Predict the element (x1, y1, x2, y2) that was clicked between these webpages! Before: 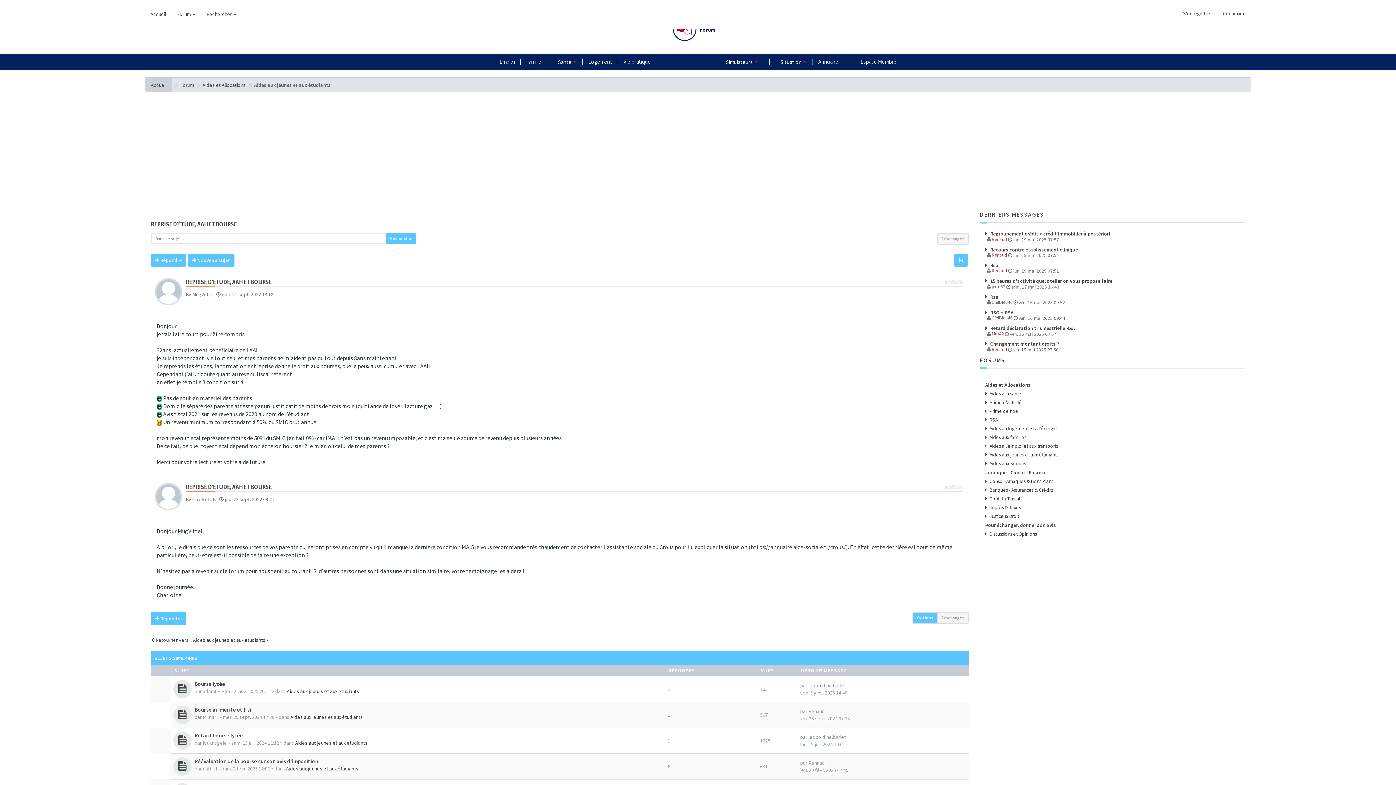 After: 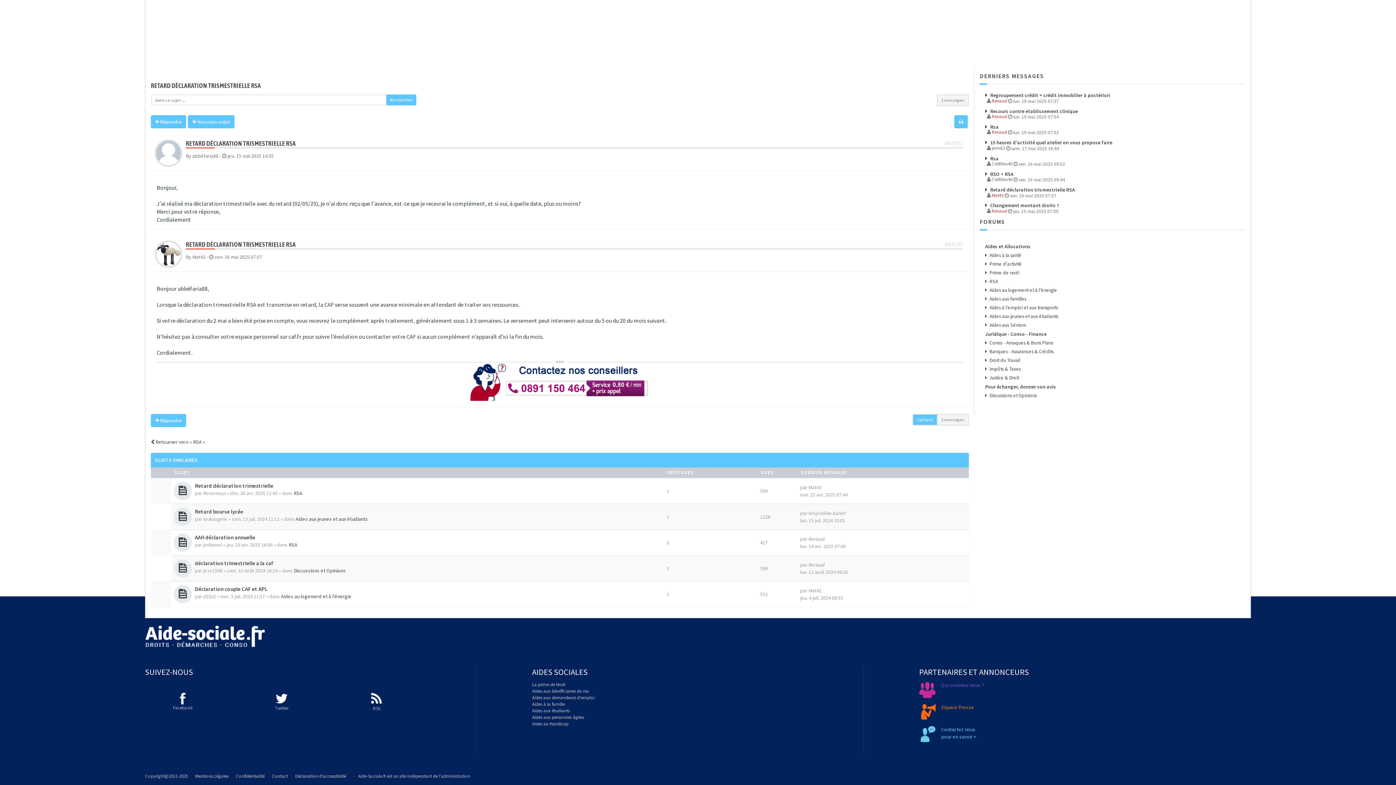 Action: bbox: (980, 324, 1075, 332) label:  Retard déclaration trismestrielle RSA